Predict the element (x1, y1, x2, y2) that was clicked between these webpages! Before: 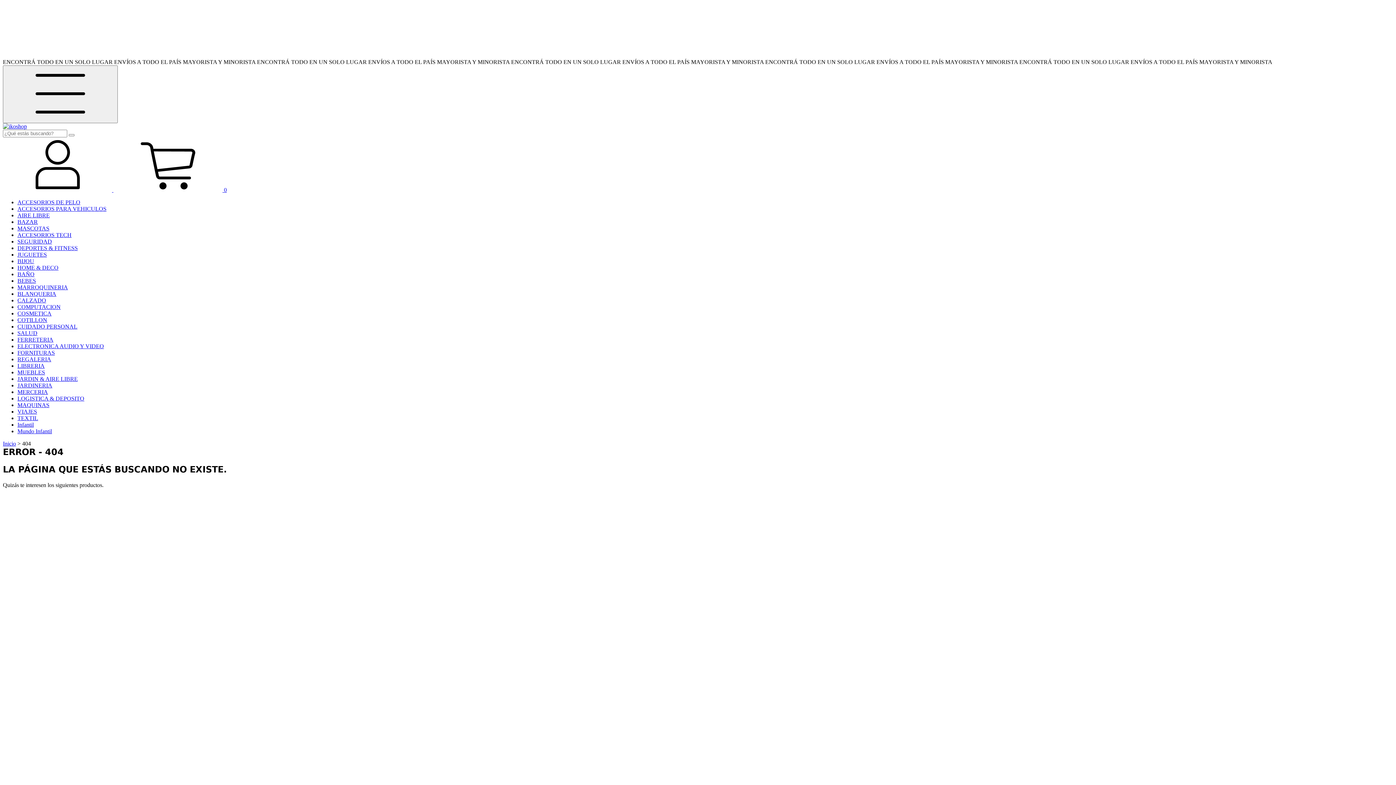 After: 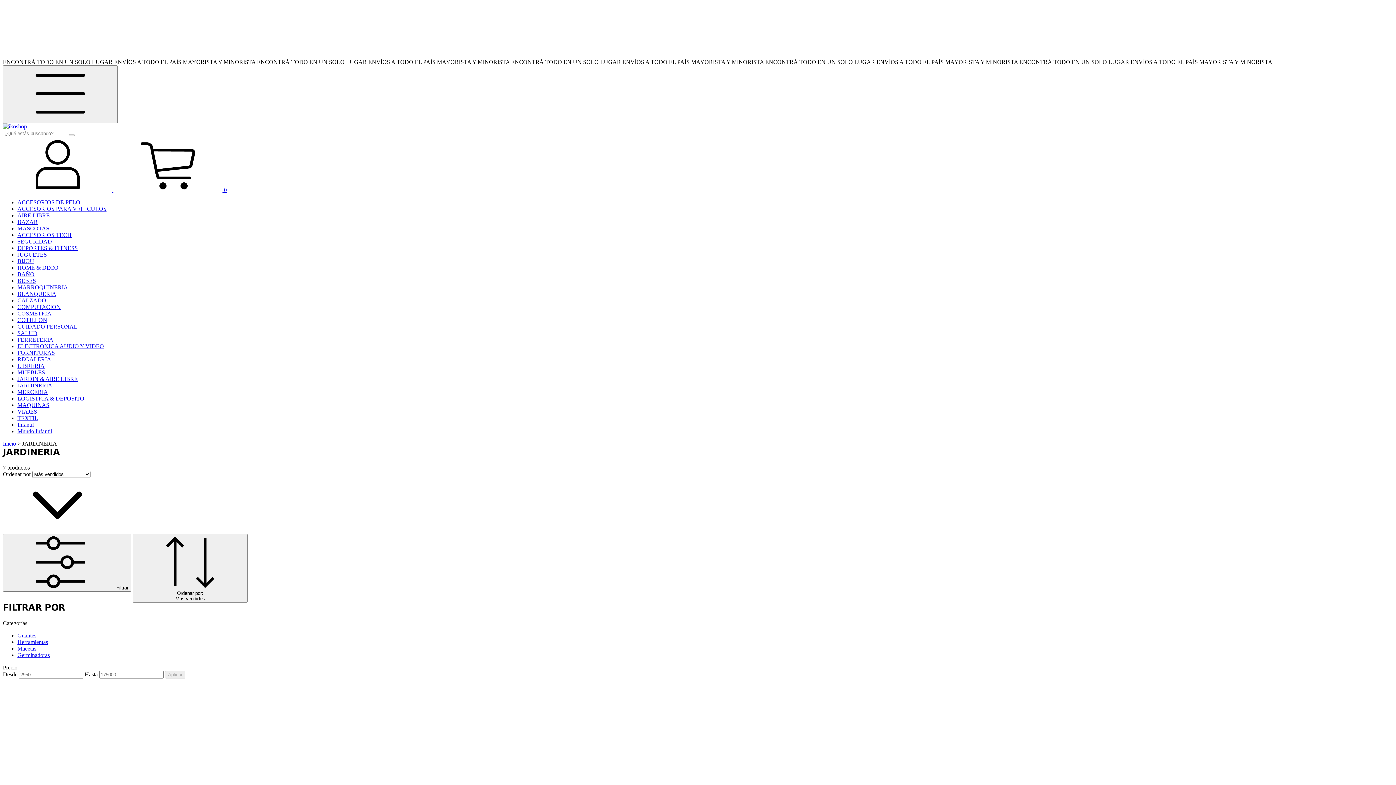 Action: label: JARDINERIA bbox: (17, 382, 52, 388)